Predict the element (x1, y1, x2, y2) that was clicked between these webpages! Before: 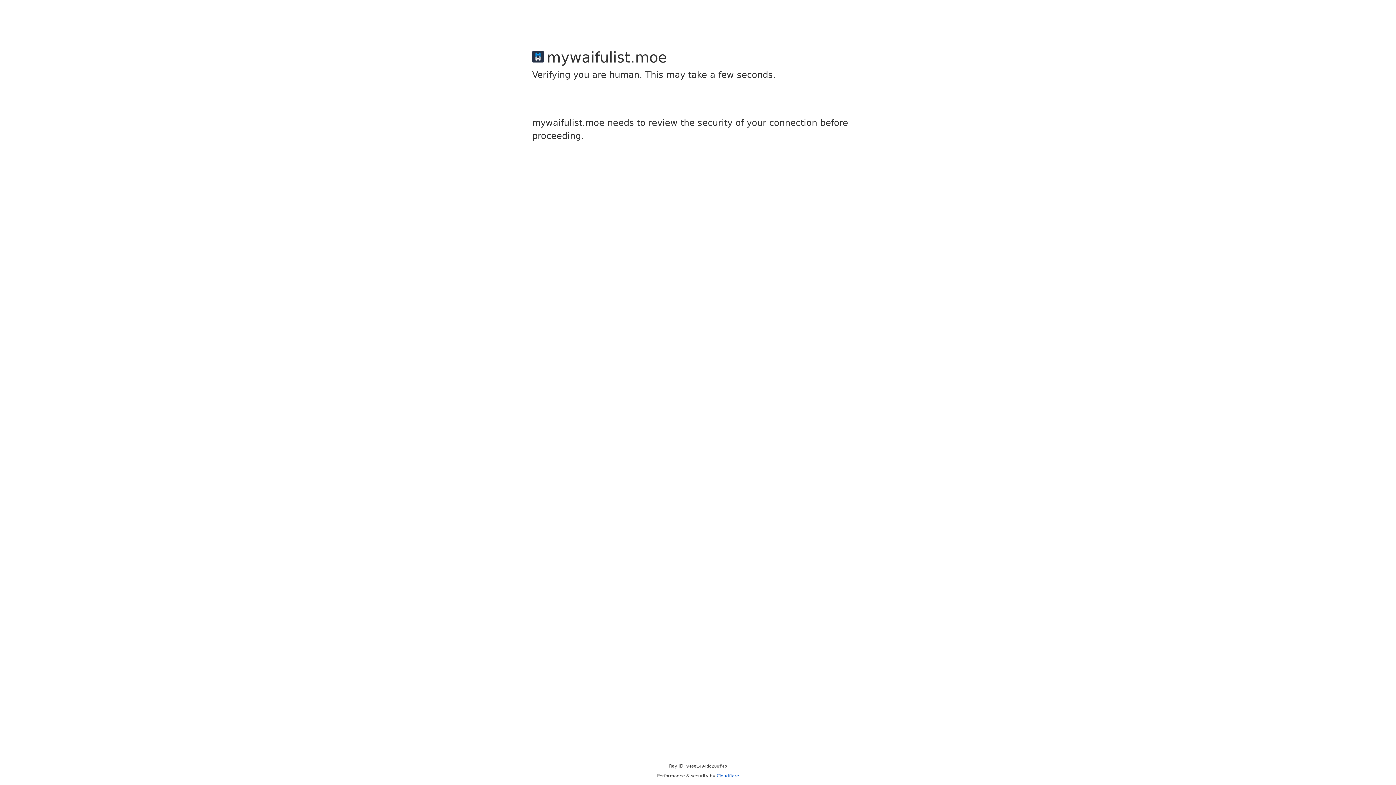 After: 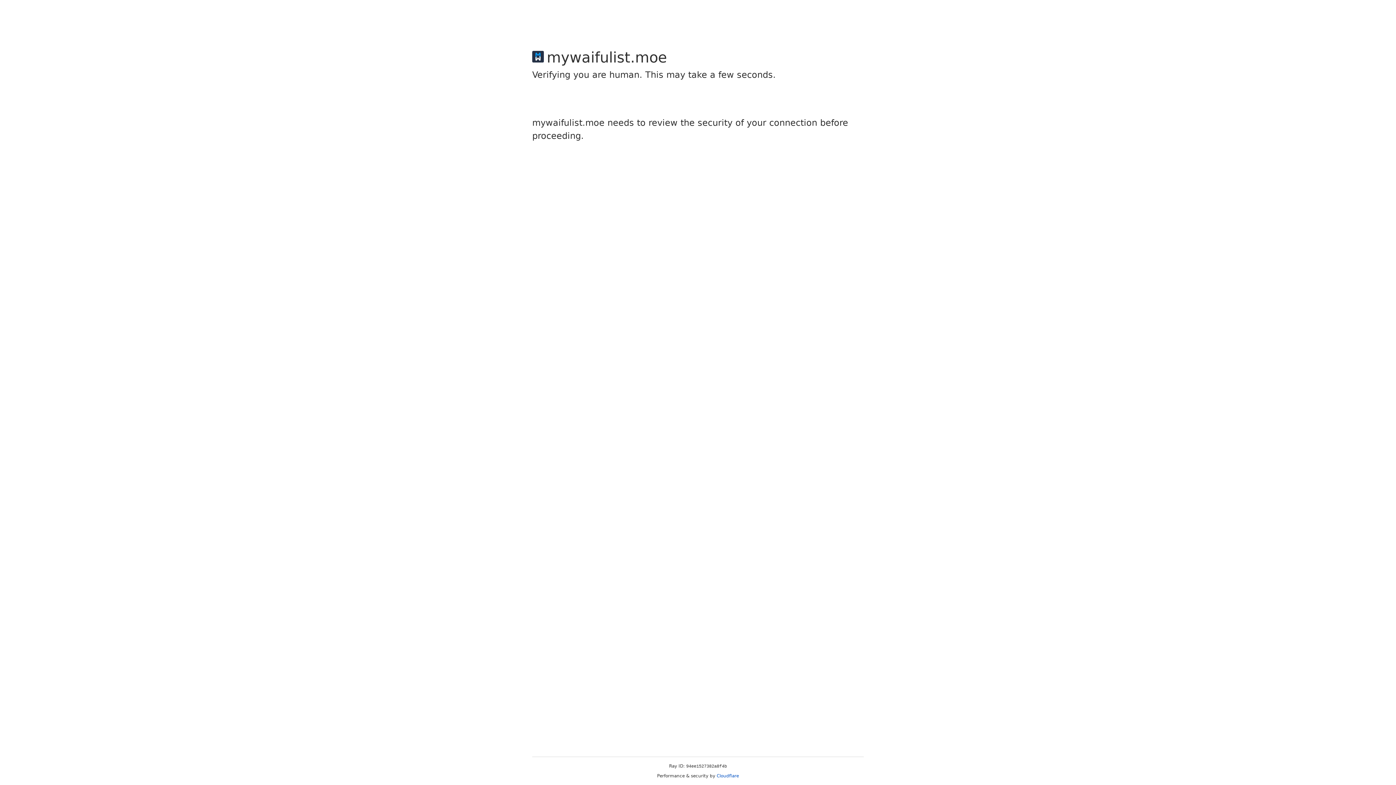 Action: label: Cloudflare bbox: (716, 773, 739, 778)